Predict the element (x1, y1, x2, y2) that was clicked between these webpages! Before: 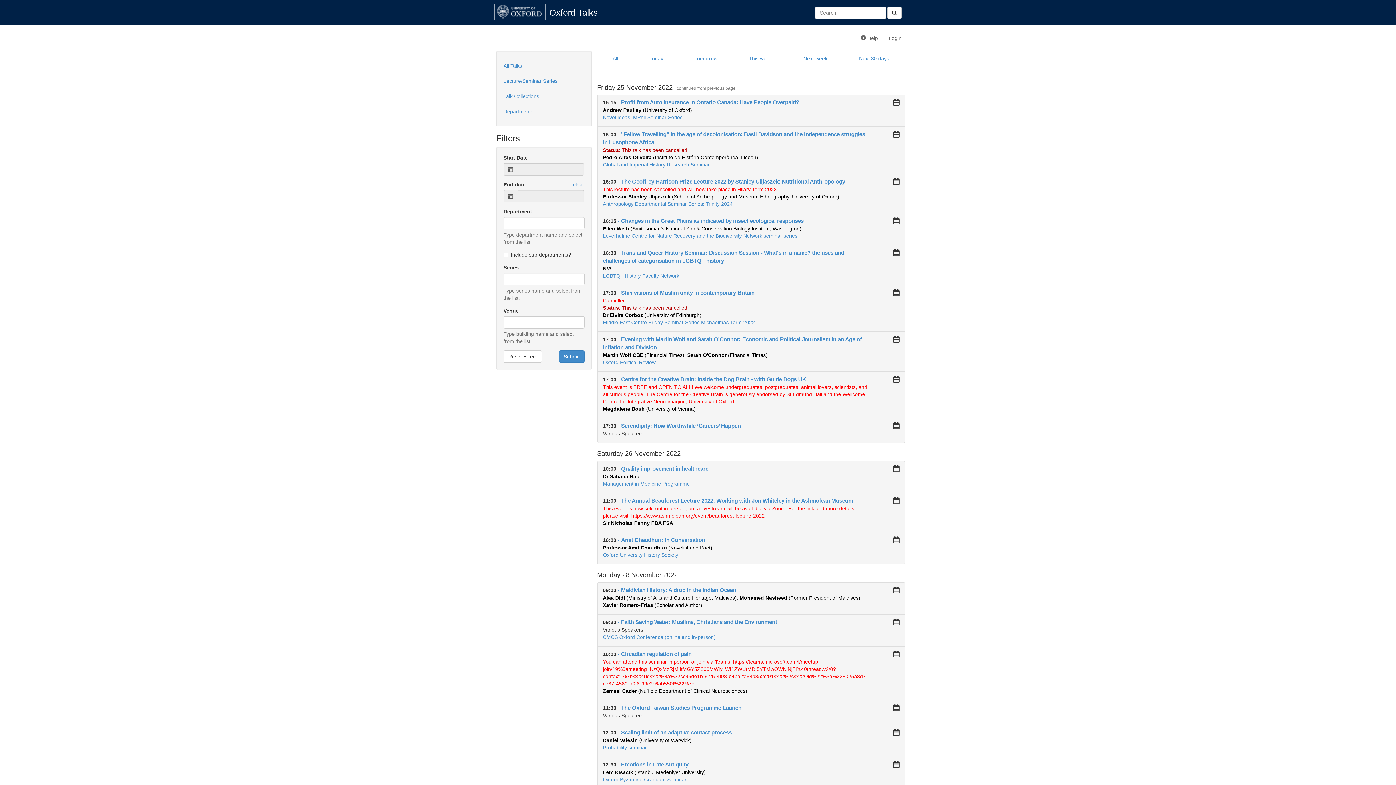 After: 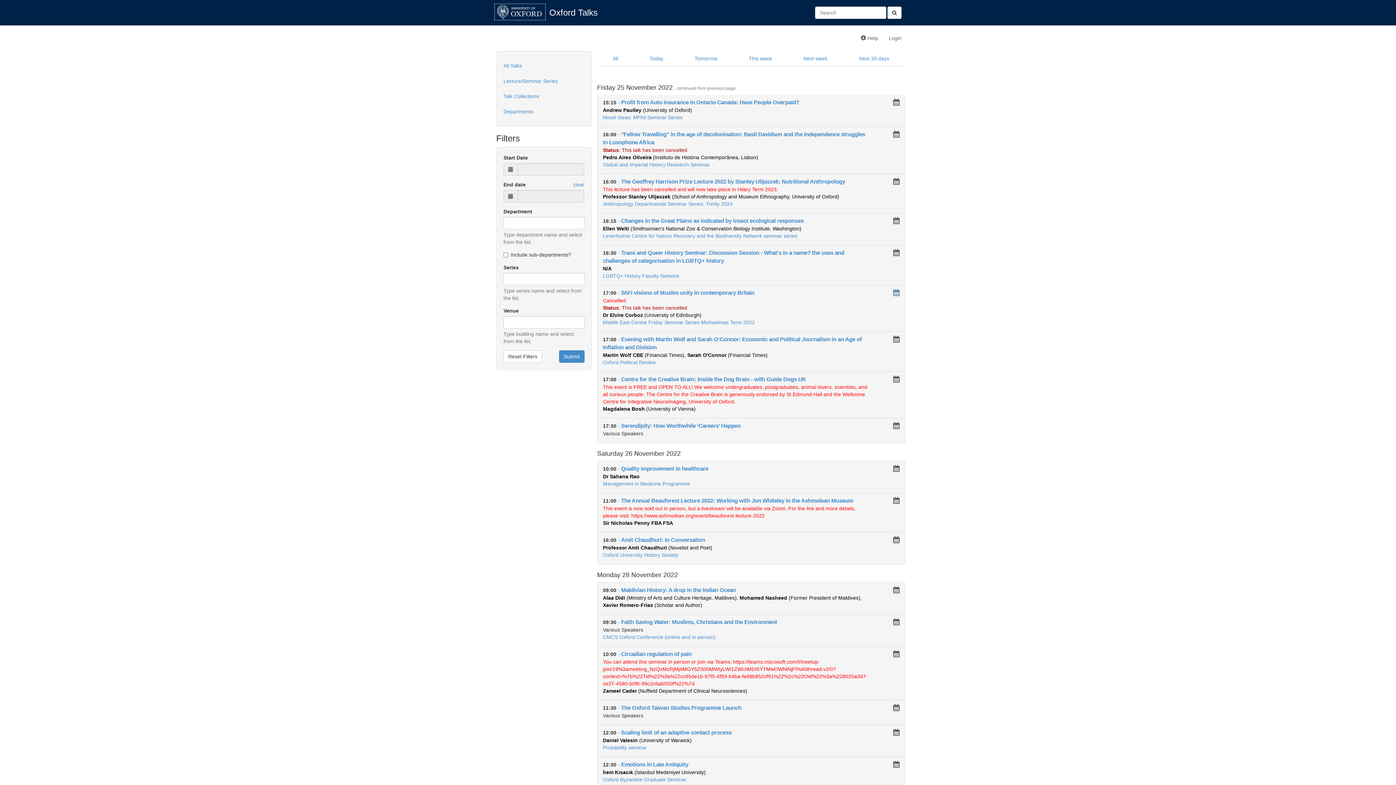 Action: bbox: (893, 289, 899, 295)